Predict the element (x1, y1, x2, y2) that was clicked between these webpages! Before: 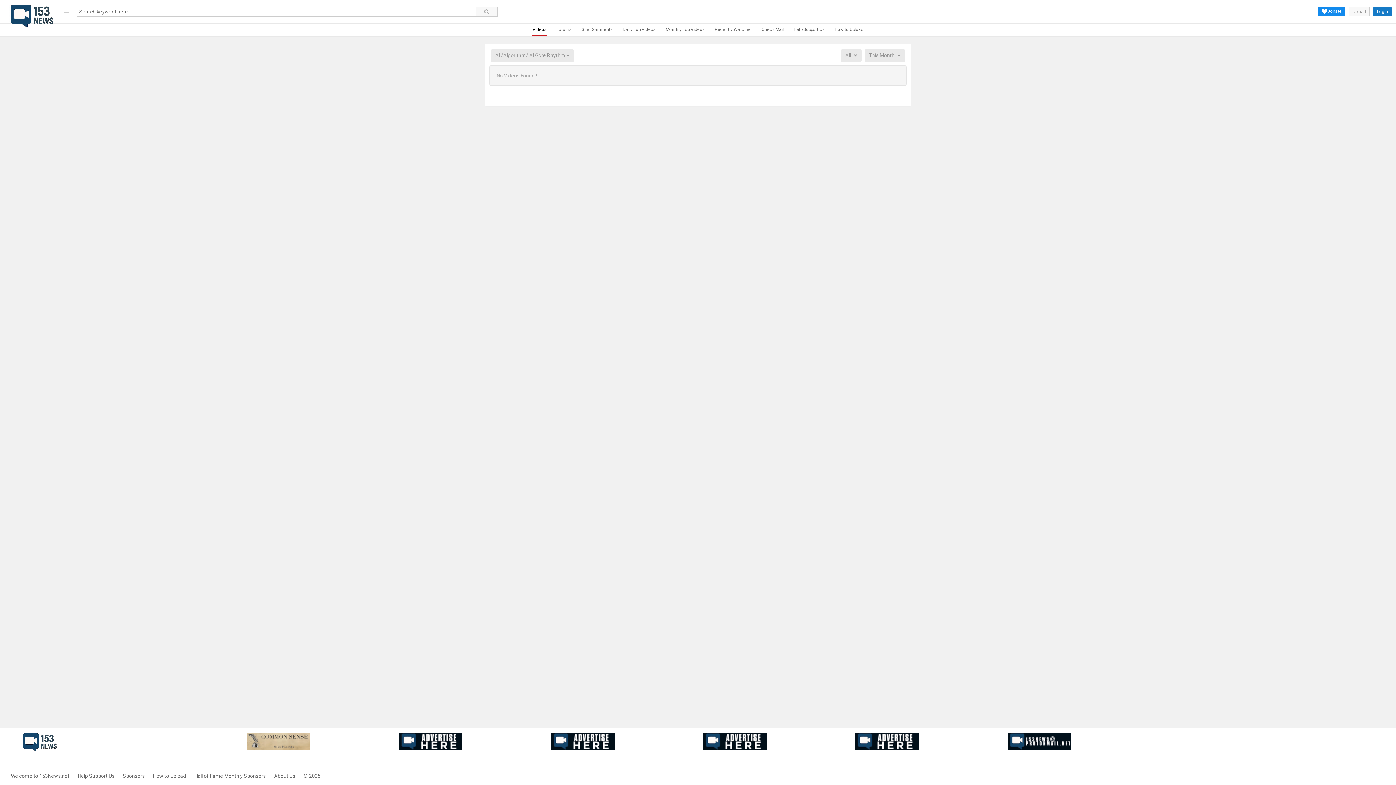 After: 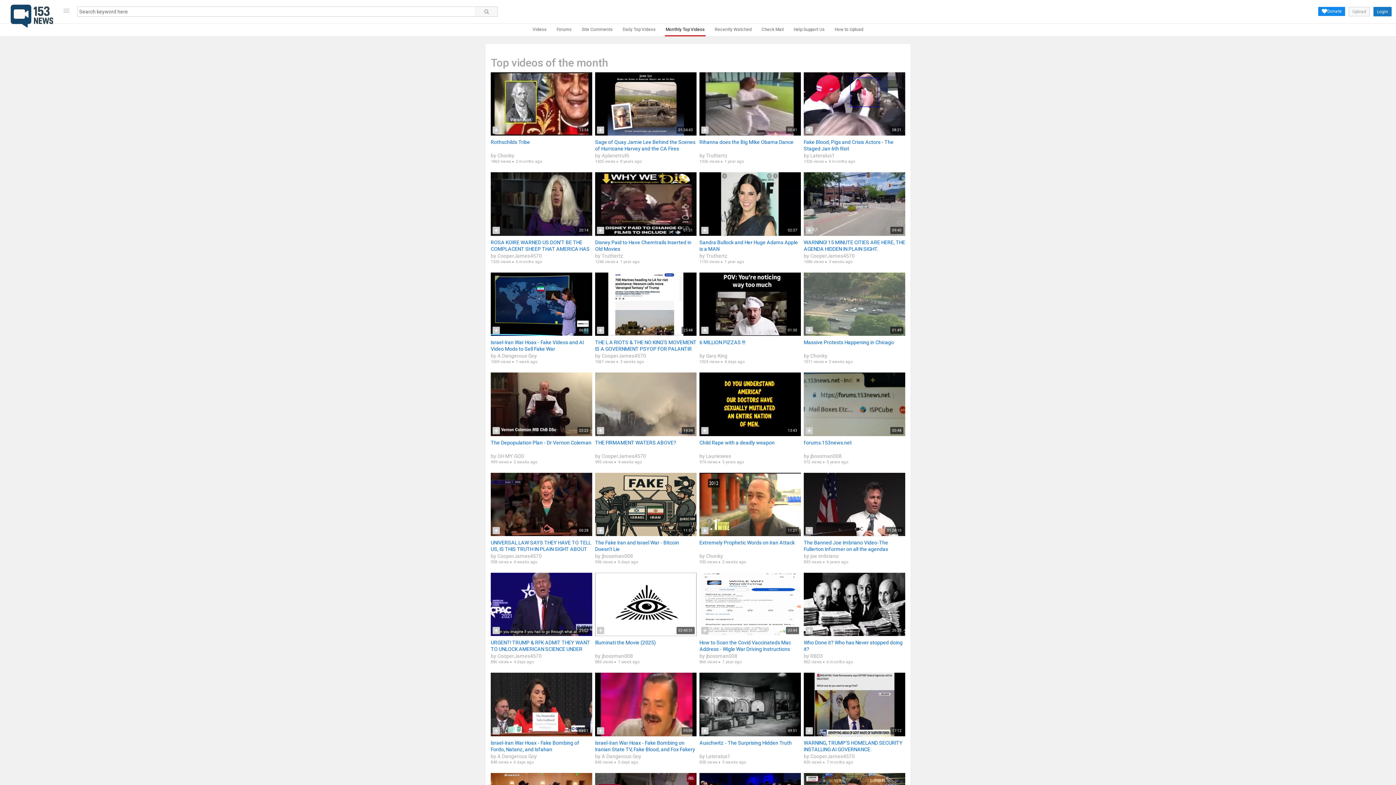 Action: bbox: (665, 23, 705, 36) label: Monthly Top Videos